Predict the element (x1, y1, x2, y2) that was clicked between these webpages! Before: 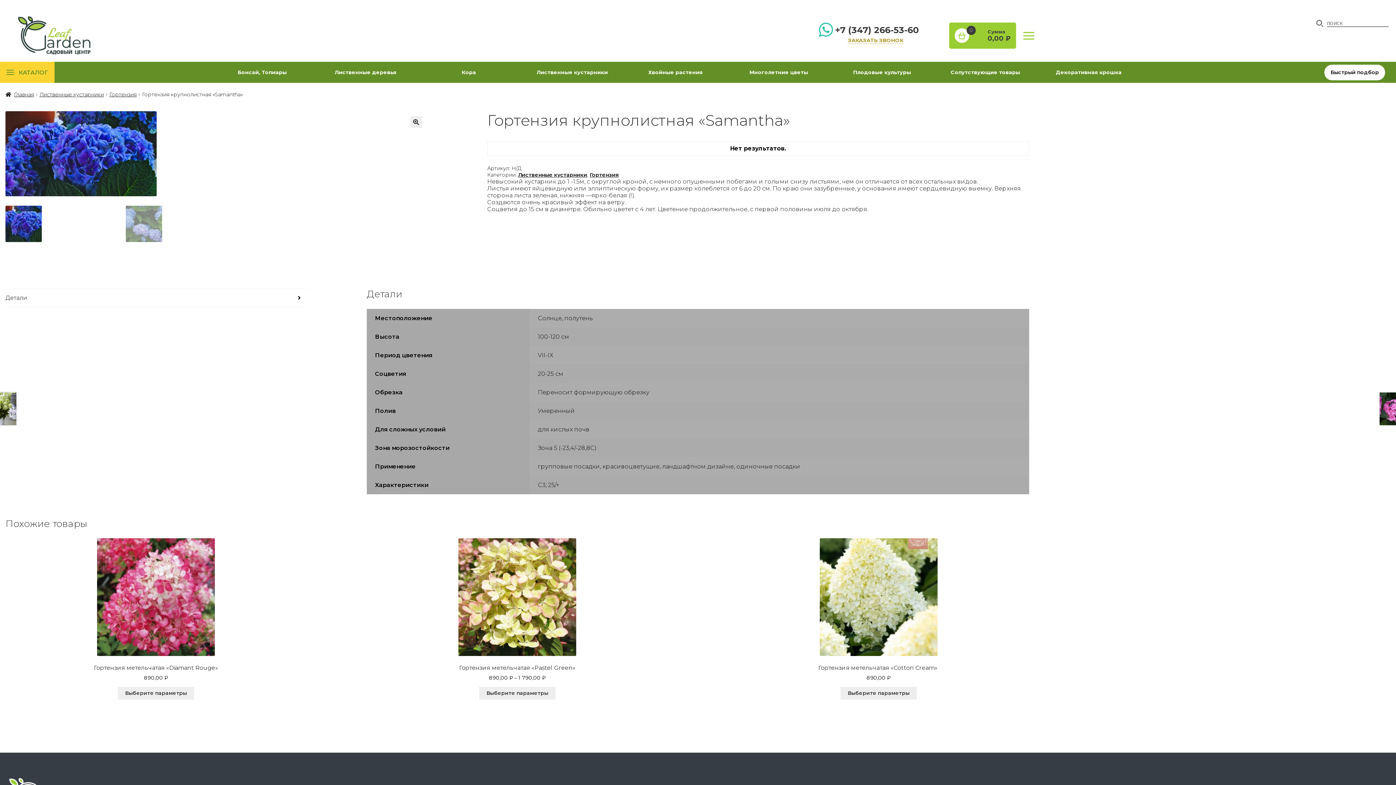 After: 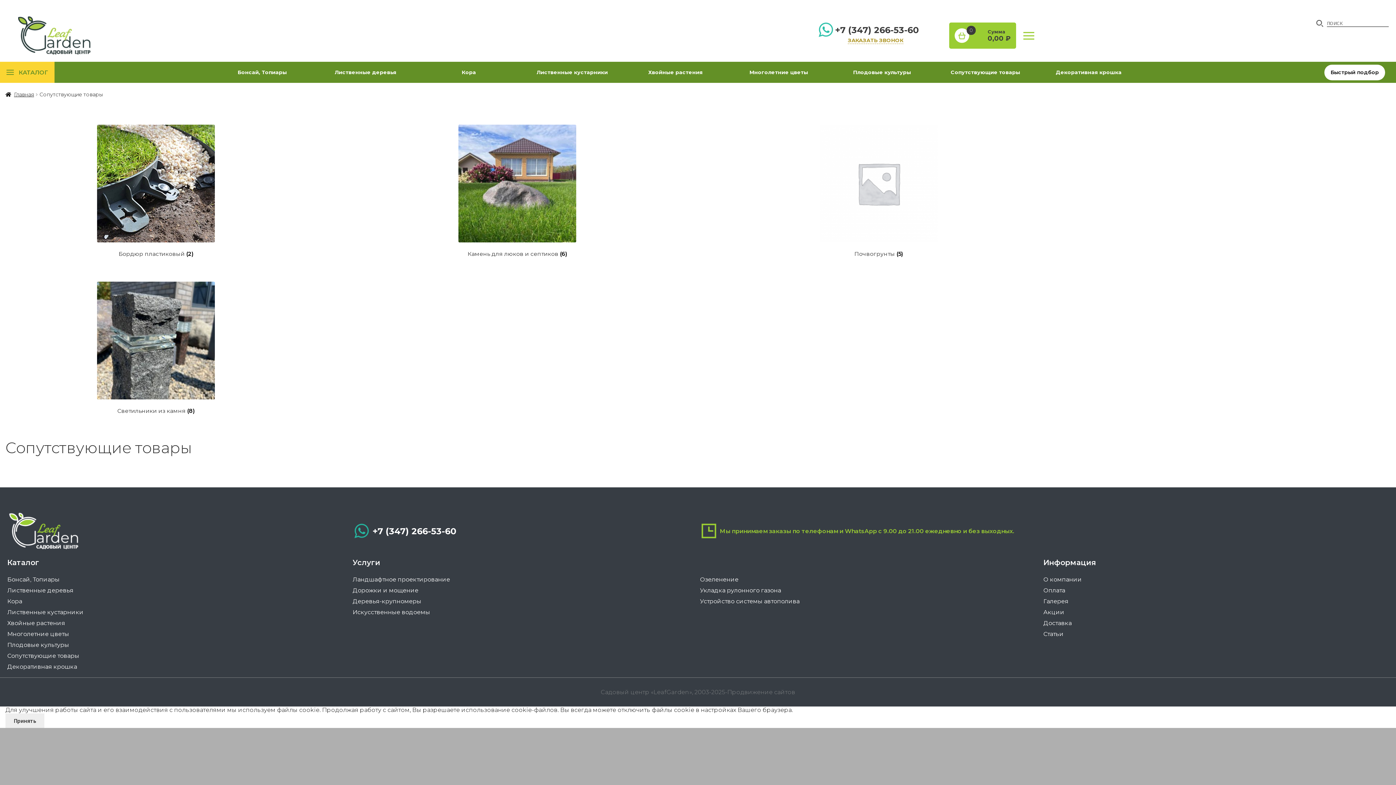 Action: bbox: (933, 69, 1037, 75) label: Сопутствующие товары